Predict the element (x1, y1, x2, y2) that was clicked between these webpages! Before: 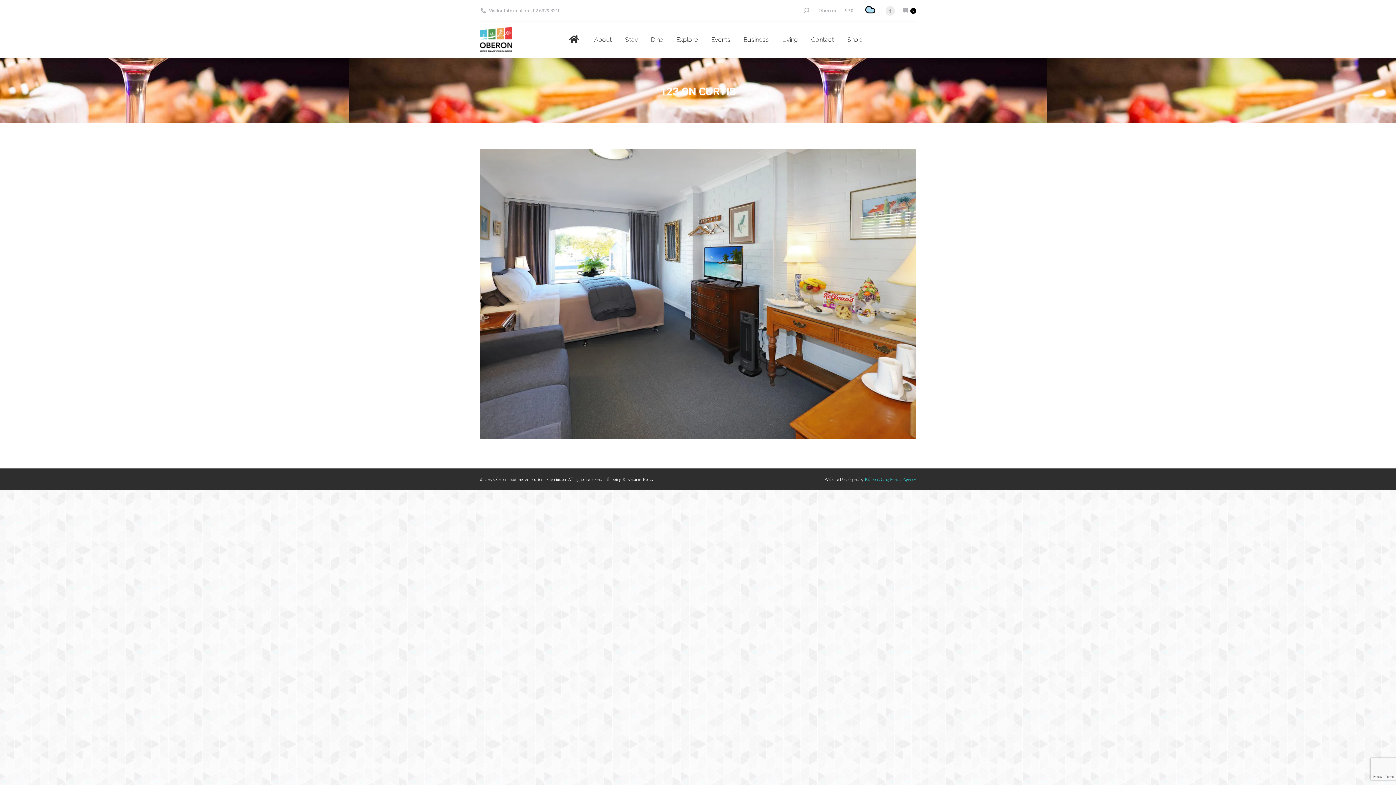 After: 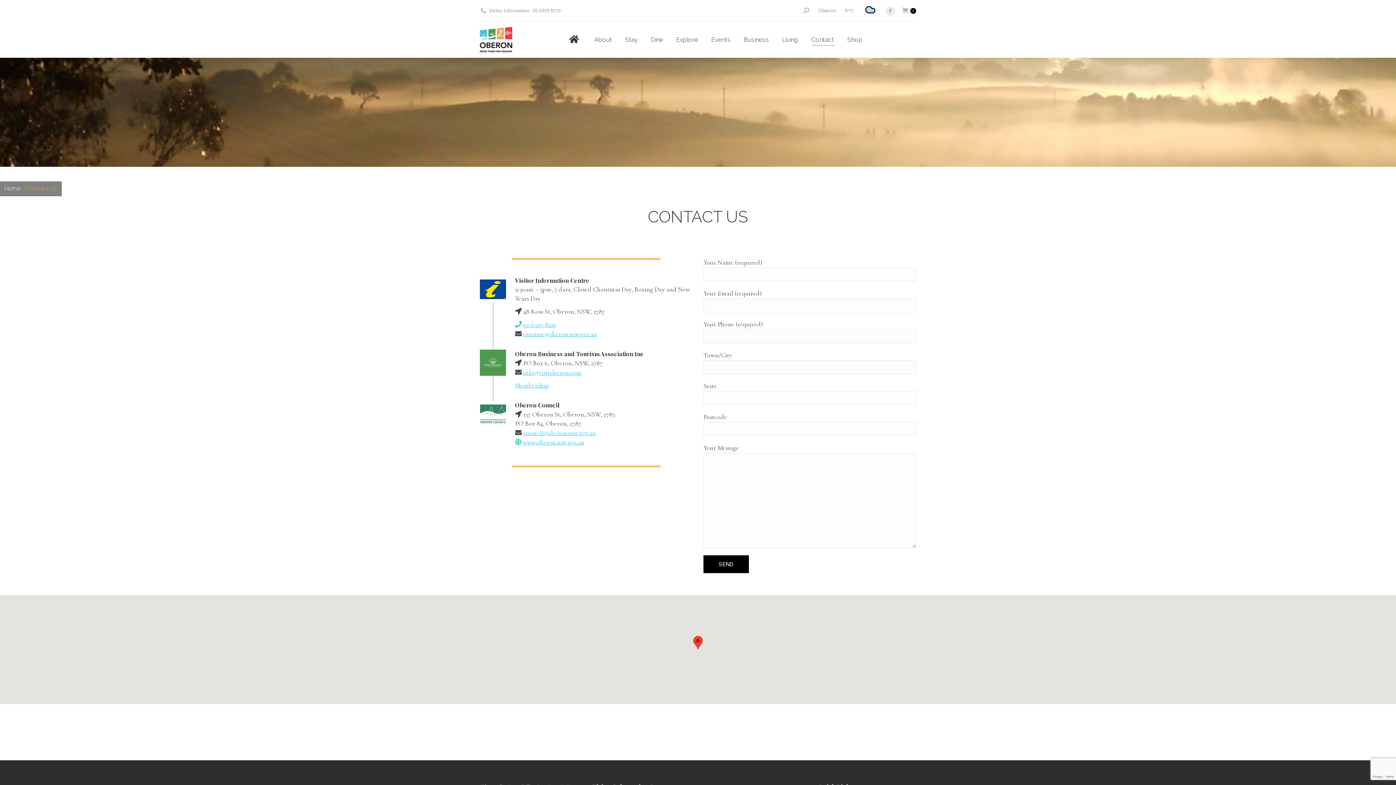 Action: bbox: (810, 28, 835, 51) label: Contact